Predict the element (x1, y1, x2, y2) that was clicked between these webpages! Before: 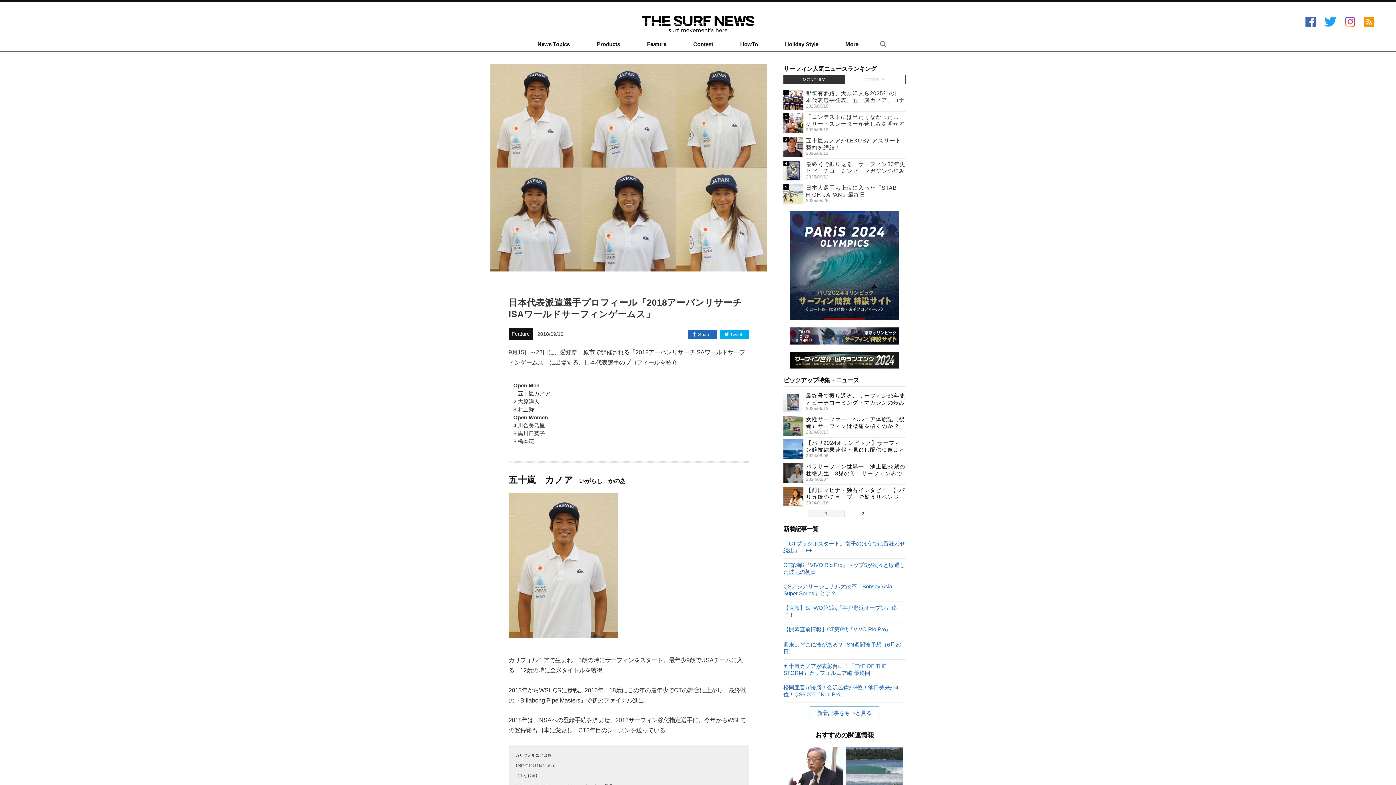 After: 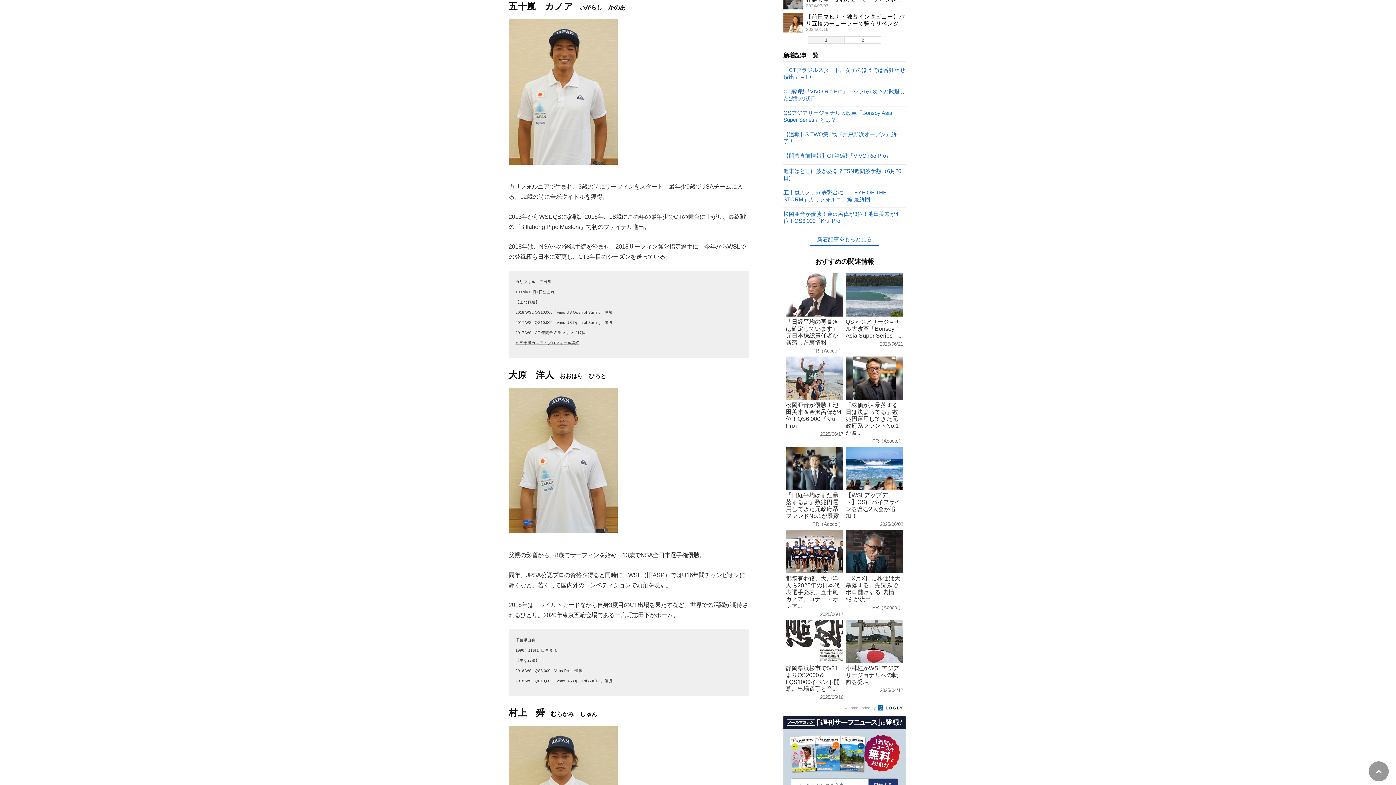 Action: bbox: (513, 390, 550, 396) label: 1.五十嵐カノア